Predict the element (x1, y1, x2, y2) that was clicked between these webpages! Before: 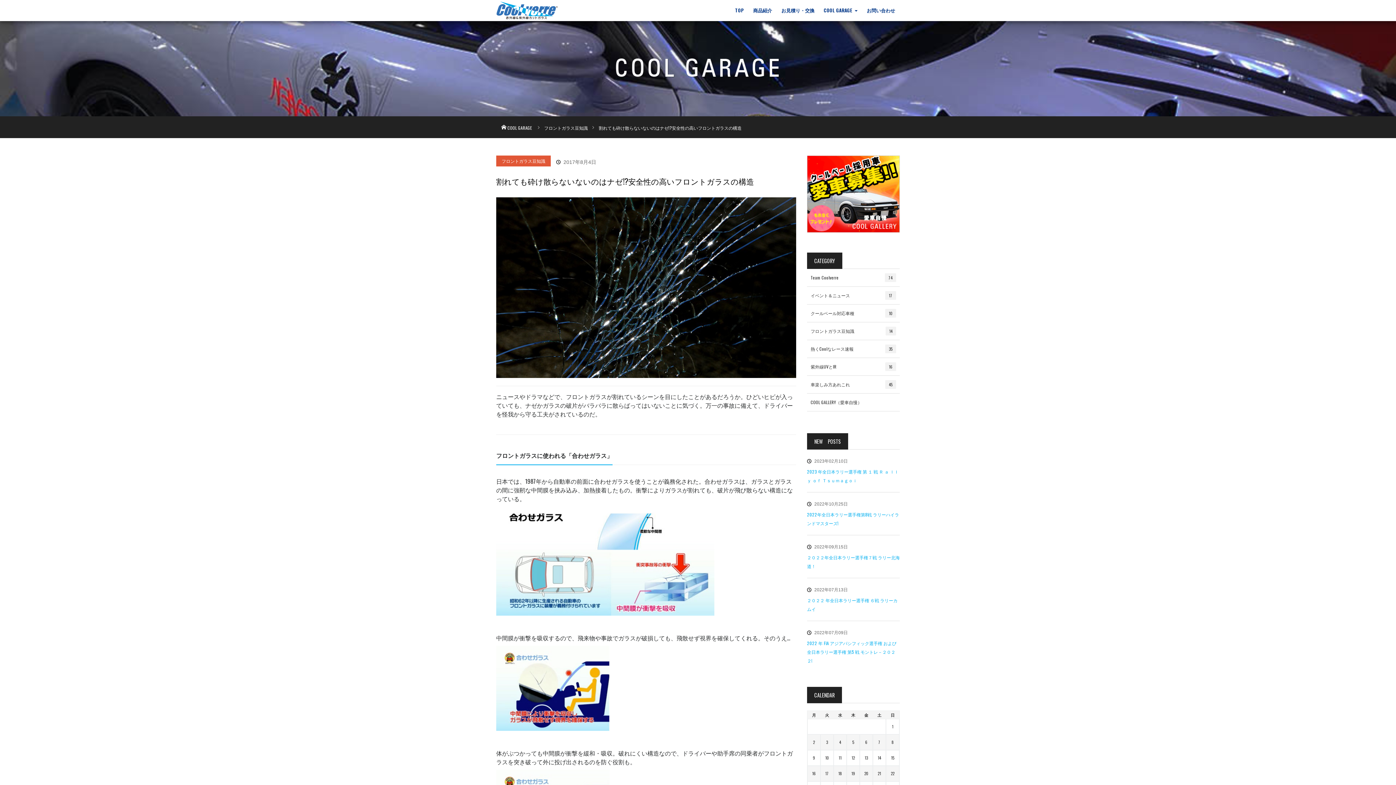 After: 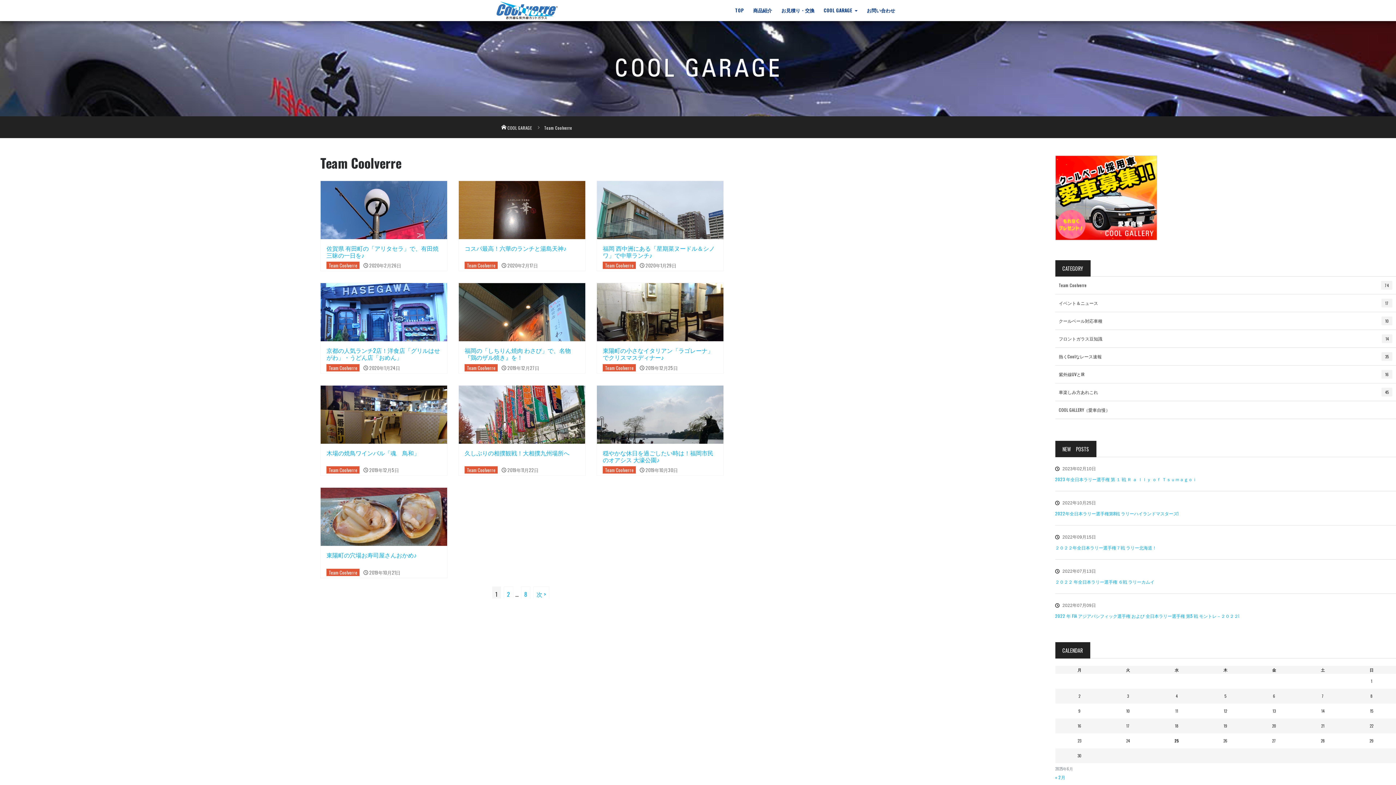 Action: bbox: (807, 269, 900, 286) label: Team Coolverre
74